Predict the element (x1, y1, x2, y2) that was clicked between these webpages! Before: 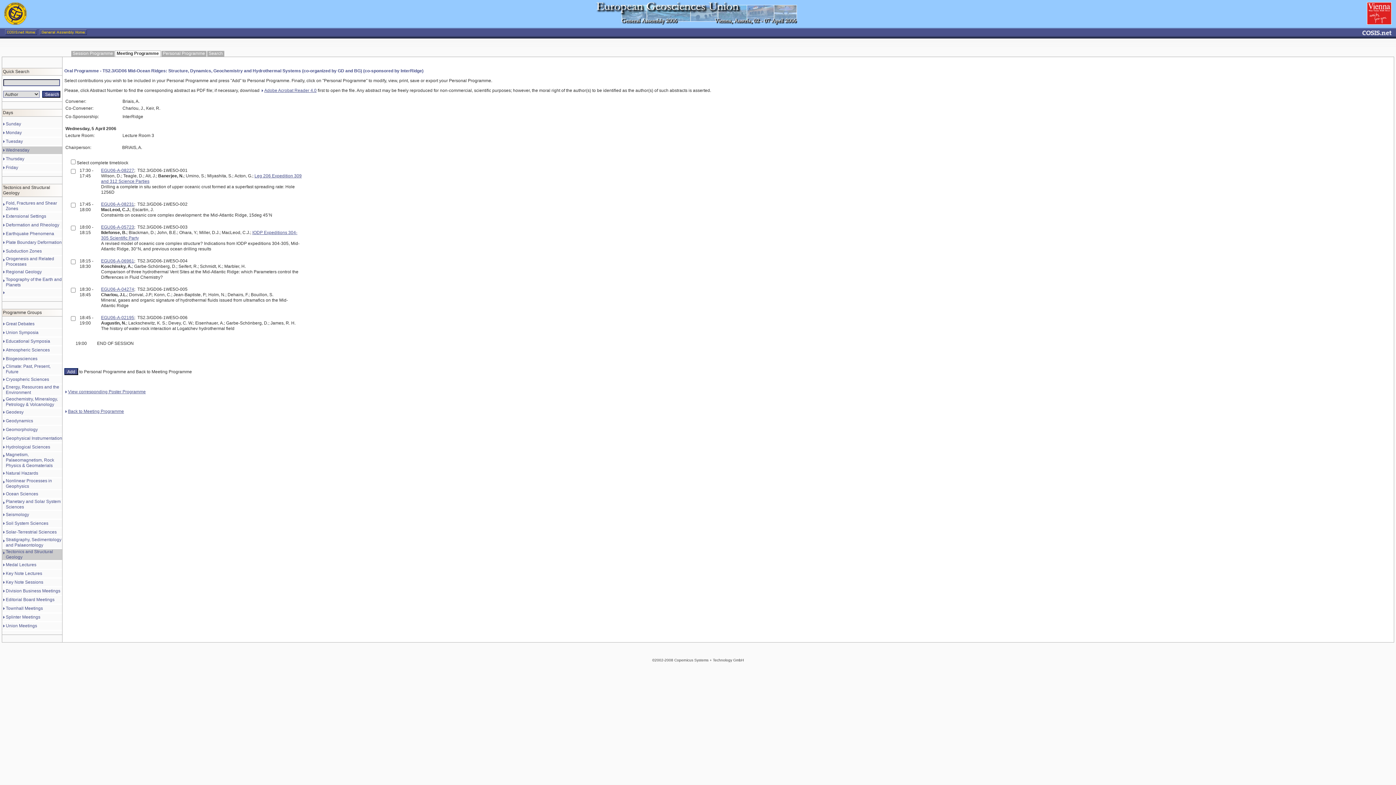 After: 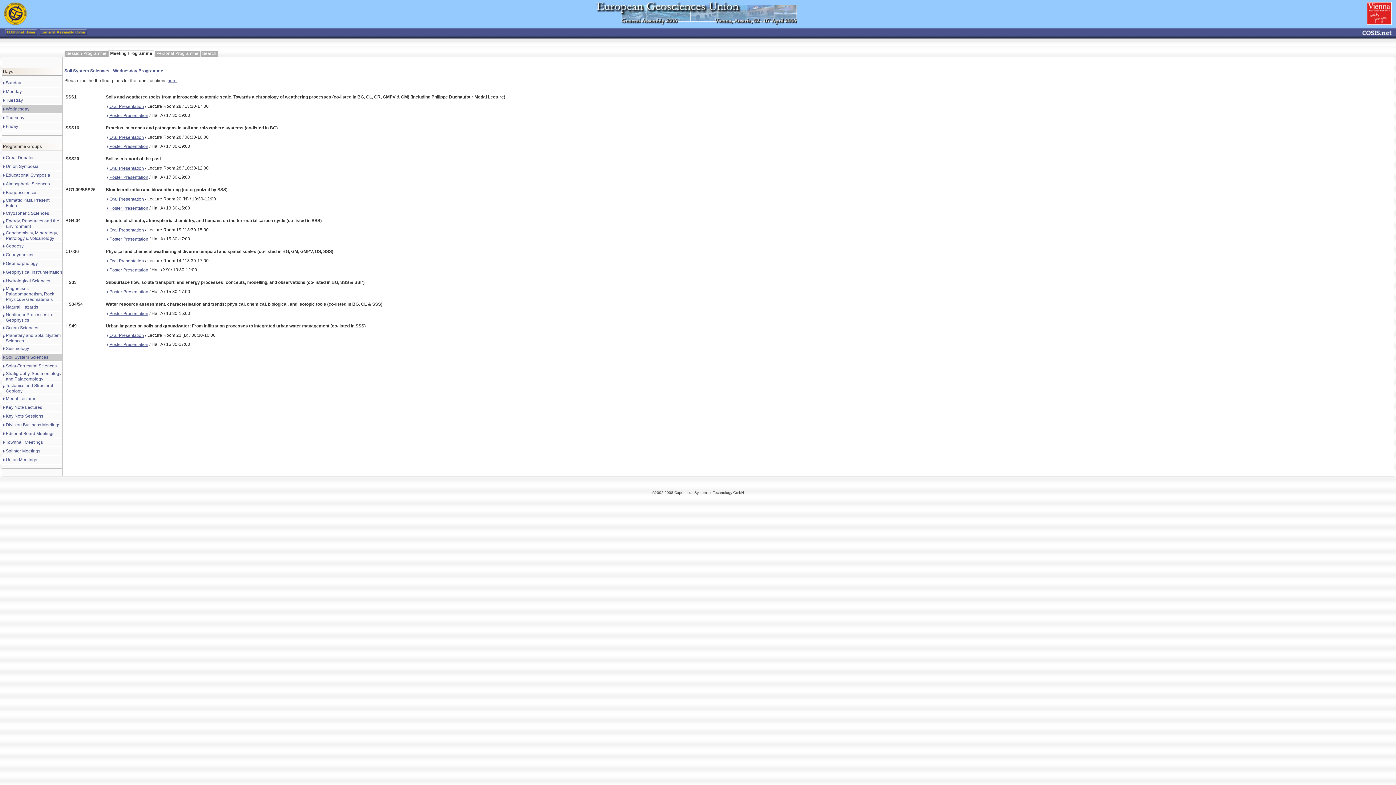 Action: bbox: (5, 521, 48, 526) label: Soil System Sciences